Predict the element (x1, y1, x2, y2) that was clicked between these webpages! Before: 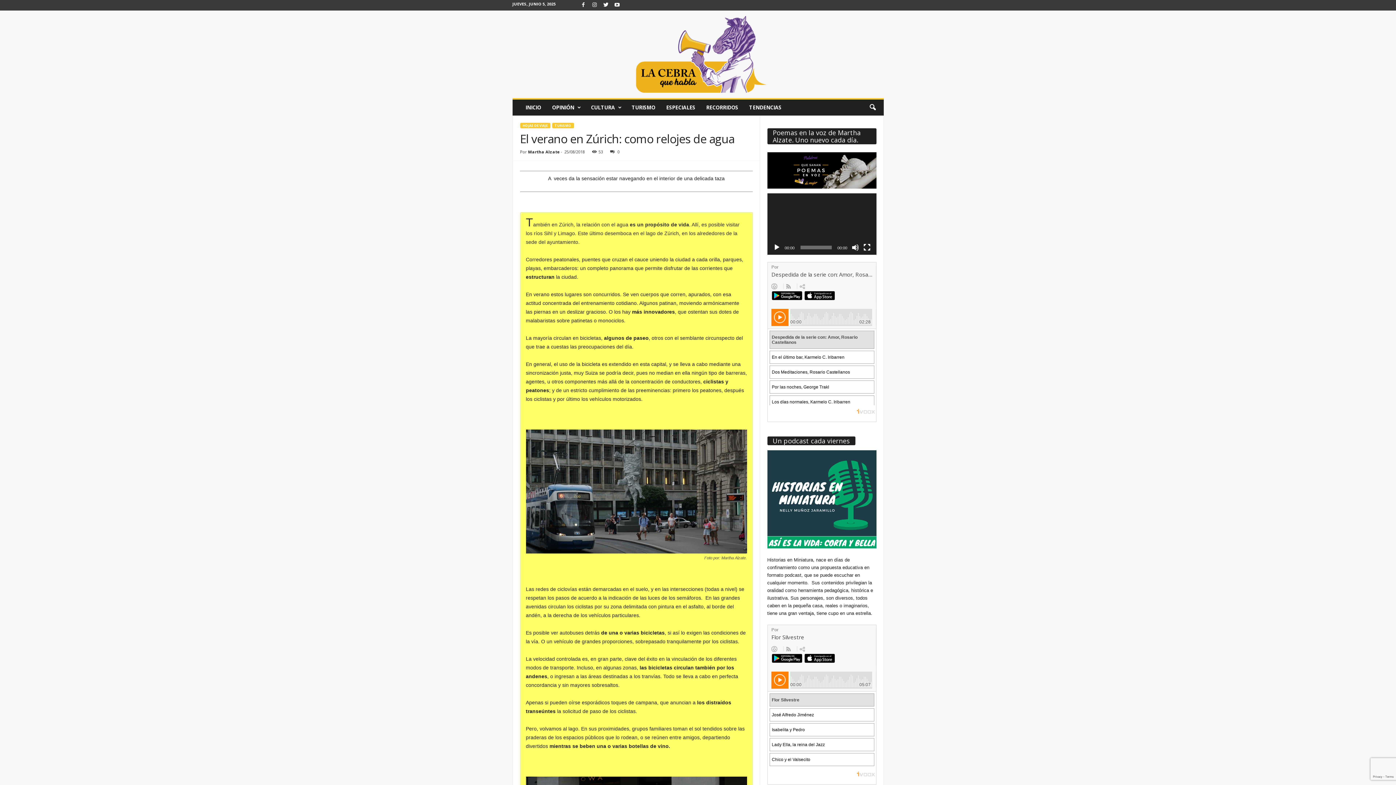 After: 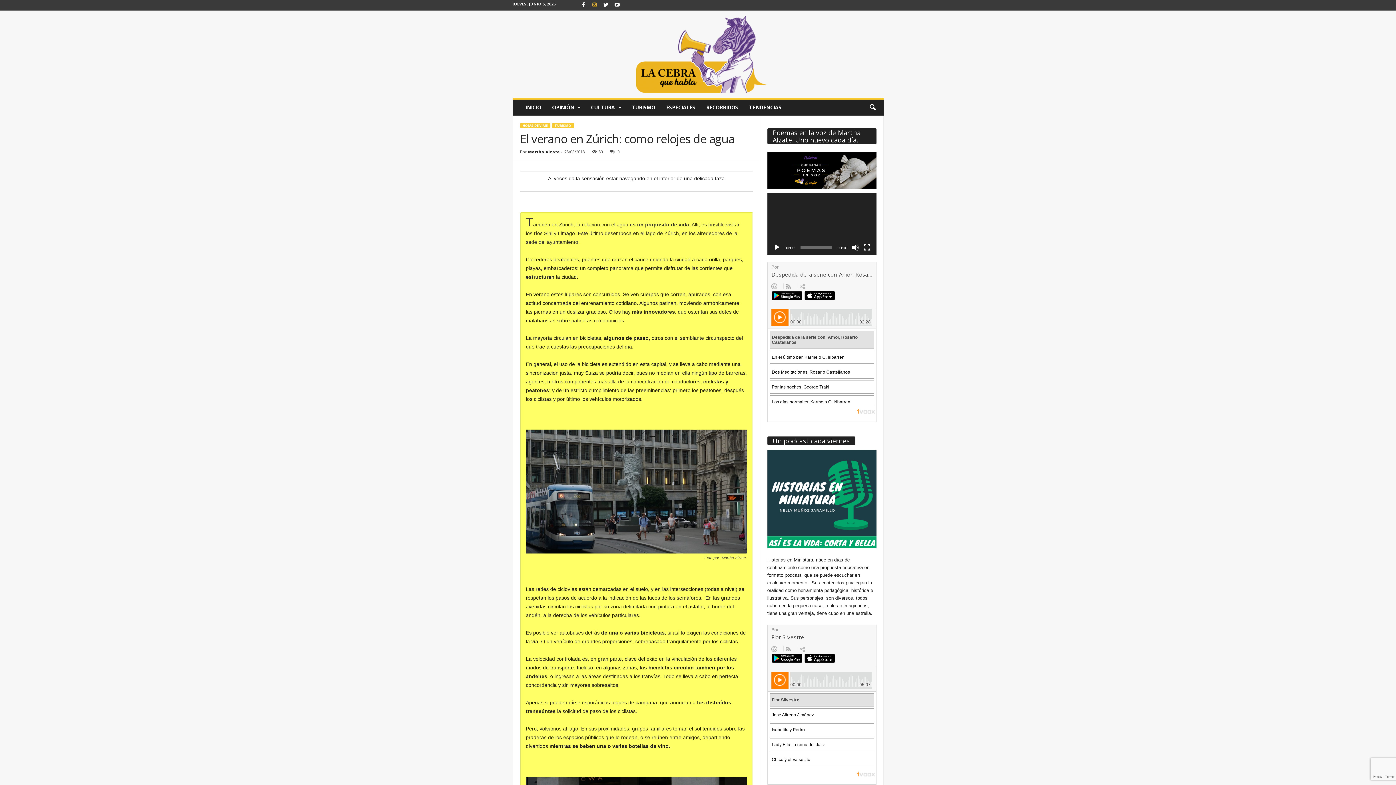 Action: bbox: (590, 0, 599, 10)